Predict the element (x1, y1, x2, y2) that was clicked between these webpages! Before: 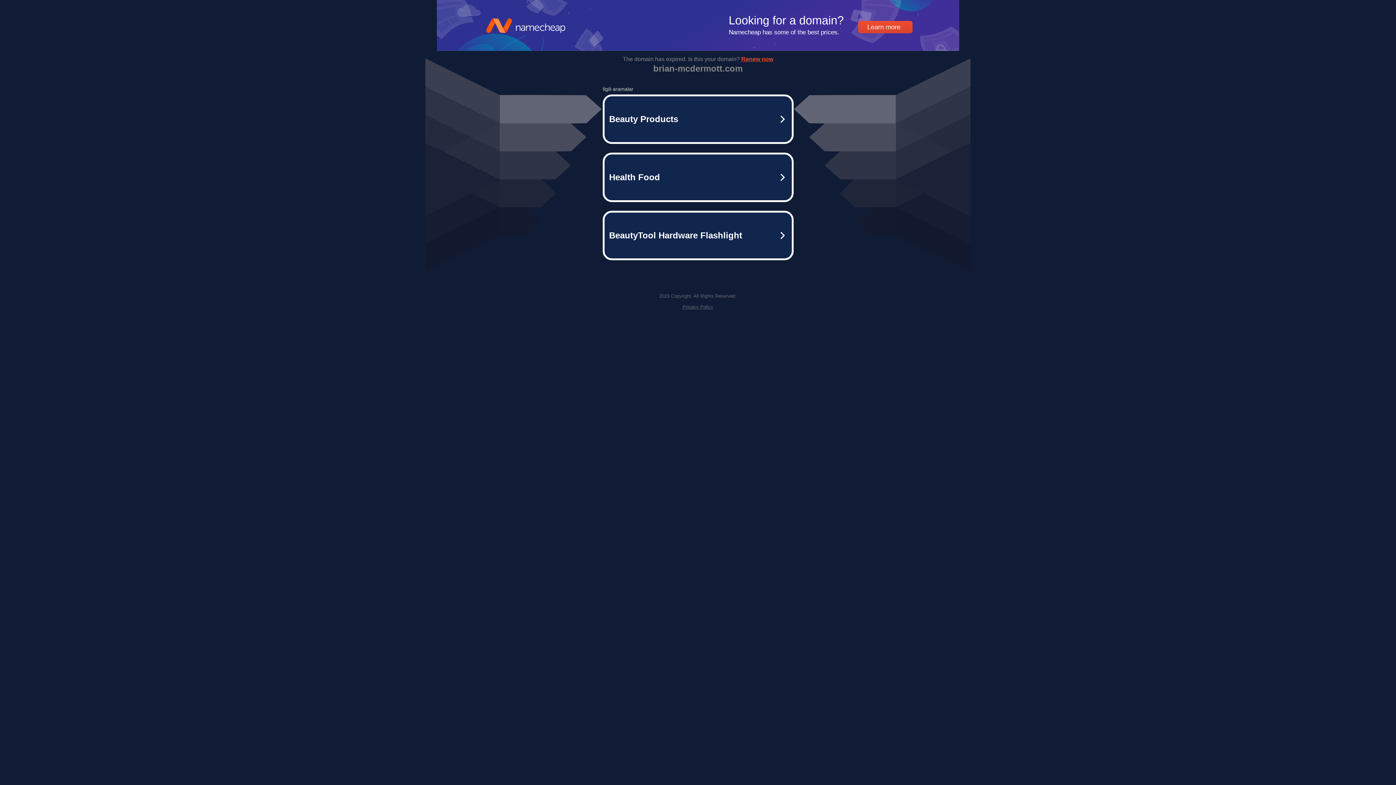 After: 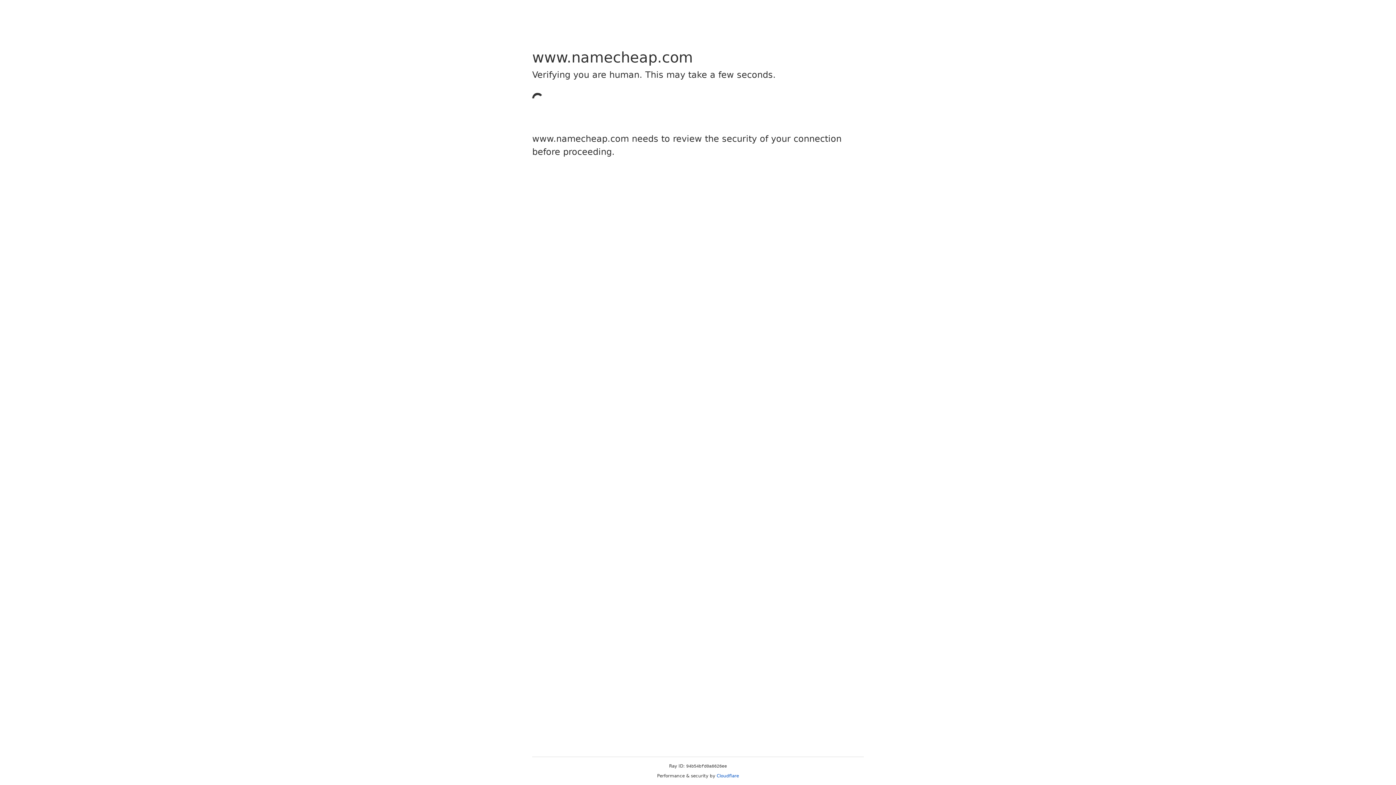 Action: label: BeautyTool Hardware Flashlight bbox: (602, 210, 793, 260)